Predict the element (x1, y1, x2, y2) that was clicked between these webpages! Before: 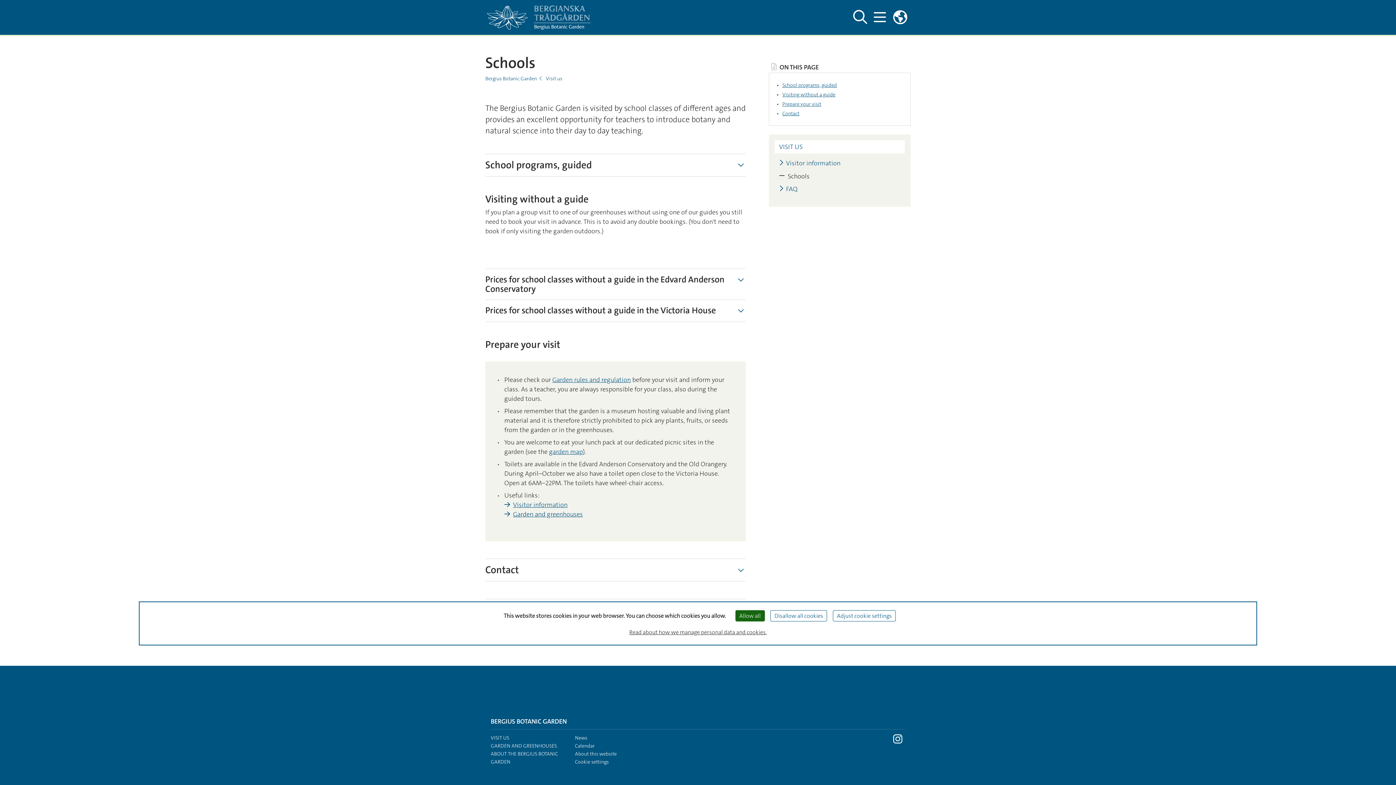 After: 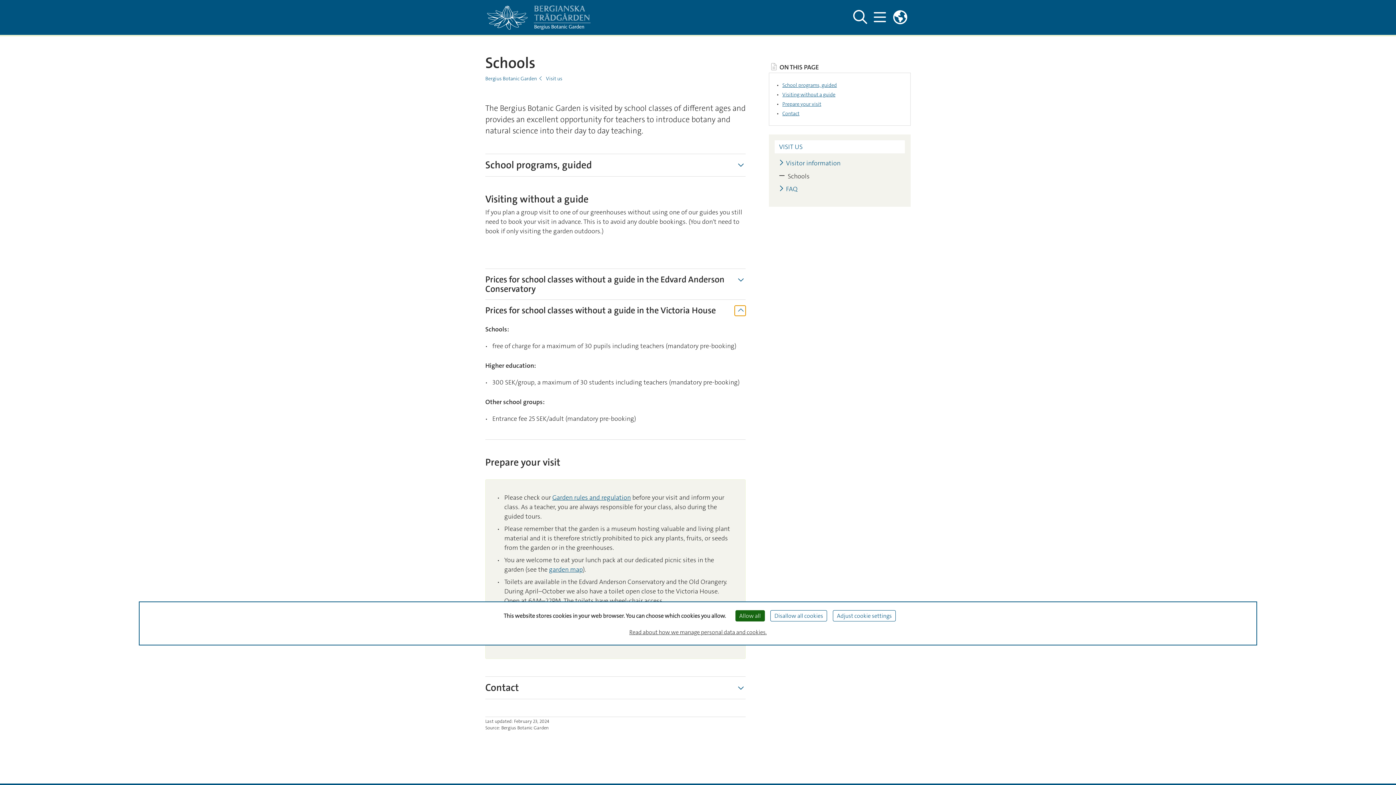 Action: label: Show more bbox: (734, 305, 745, 316)